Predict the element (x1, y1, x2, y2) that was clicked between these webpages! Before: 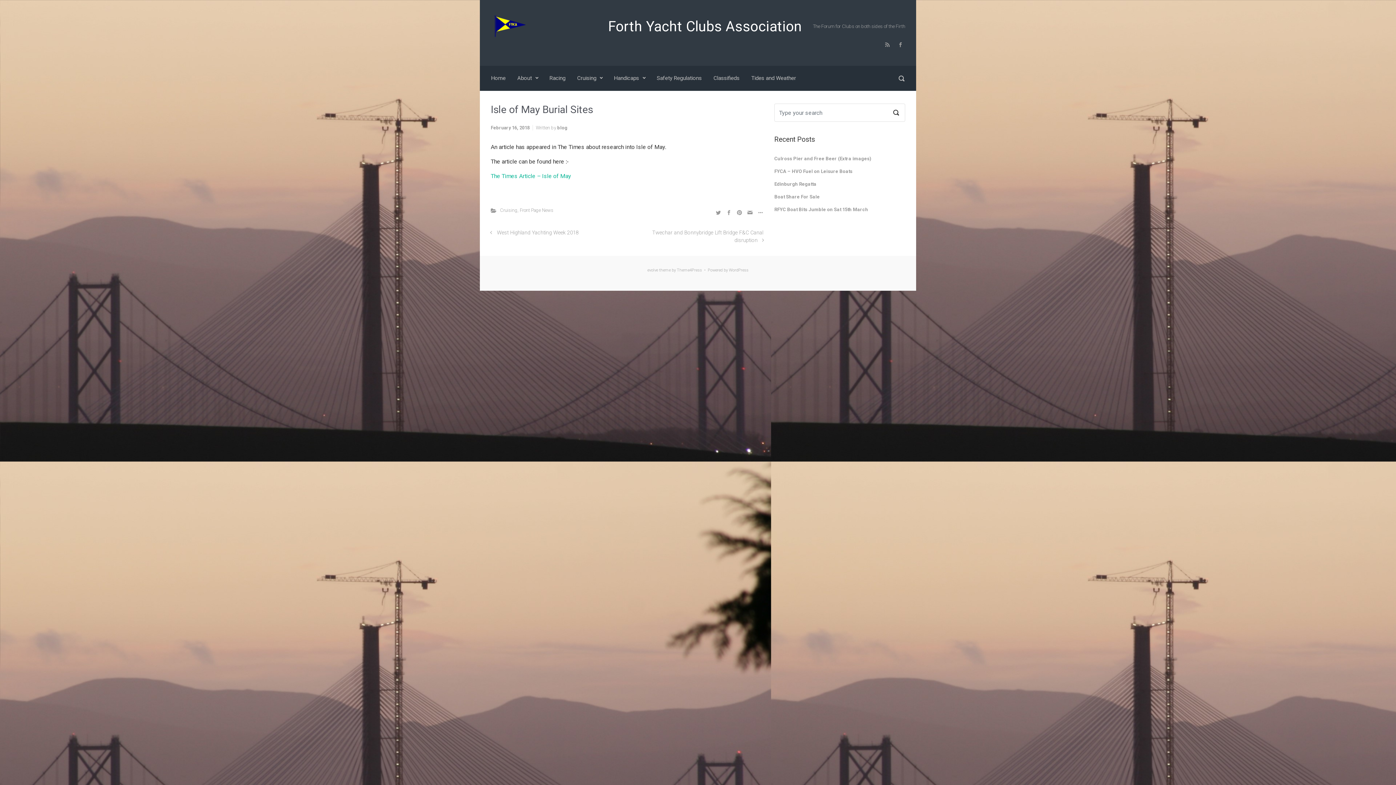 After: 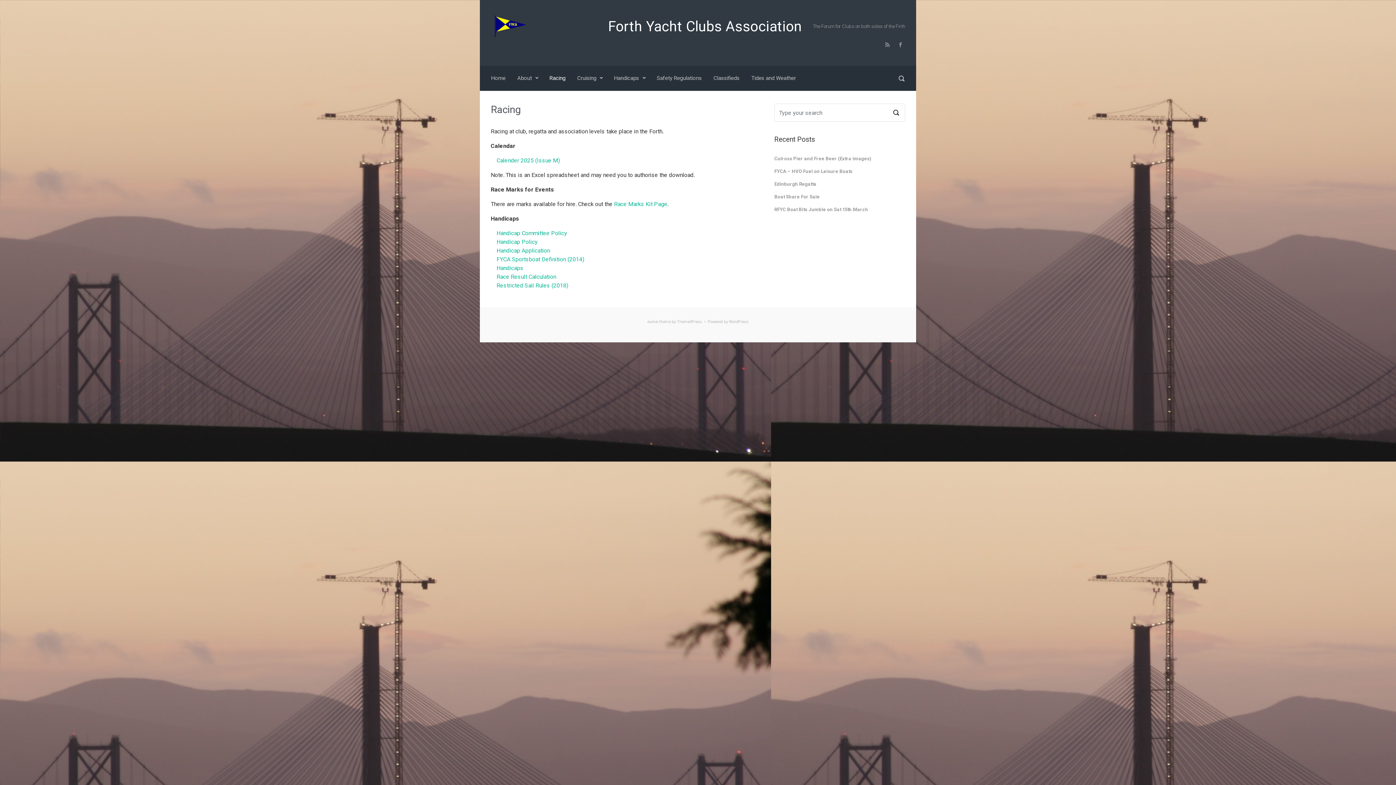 Action: bbox: (546, 68, 568, 88) label: Racing